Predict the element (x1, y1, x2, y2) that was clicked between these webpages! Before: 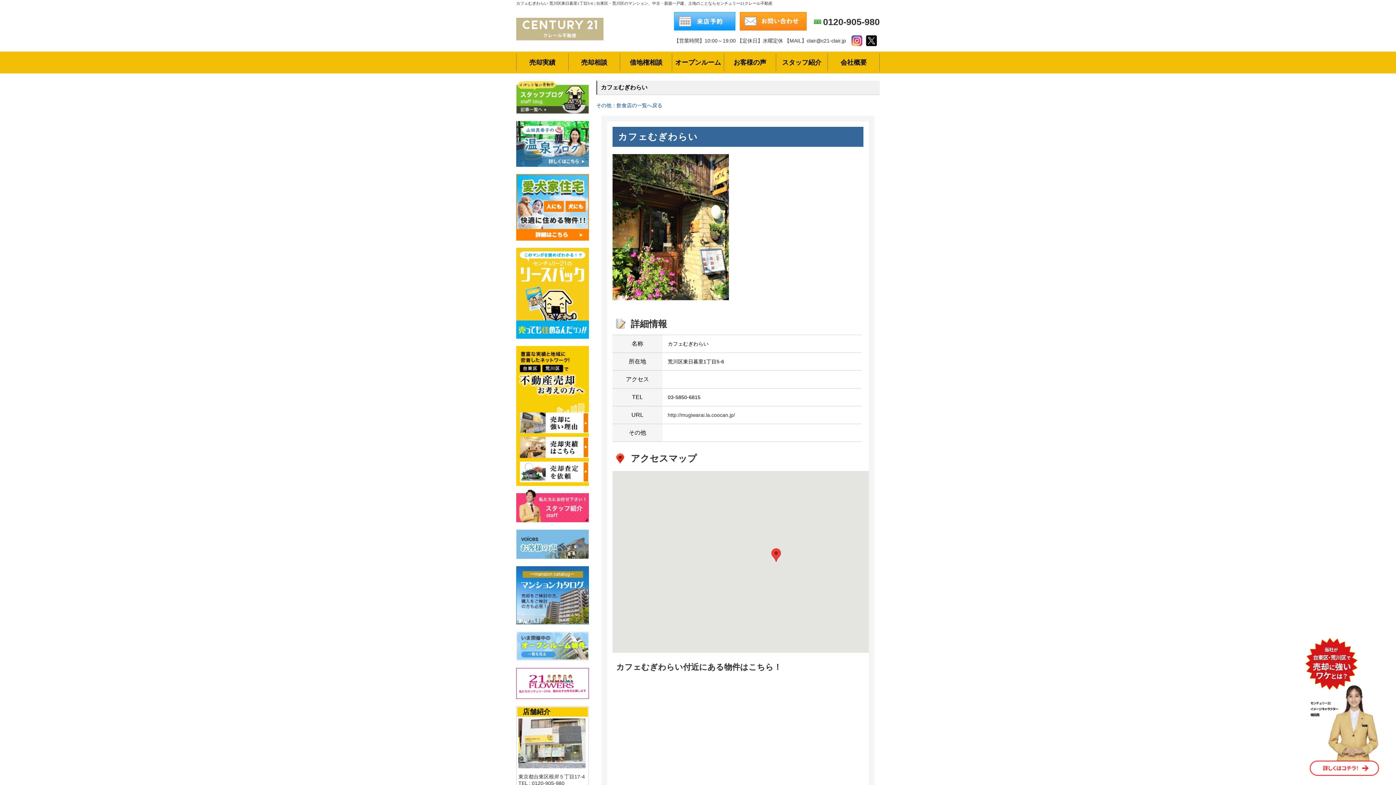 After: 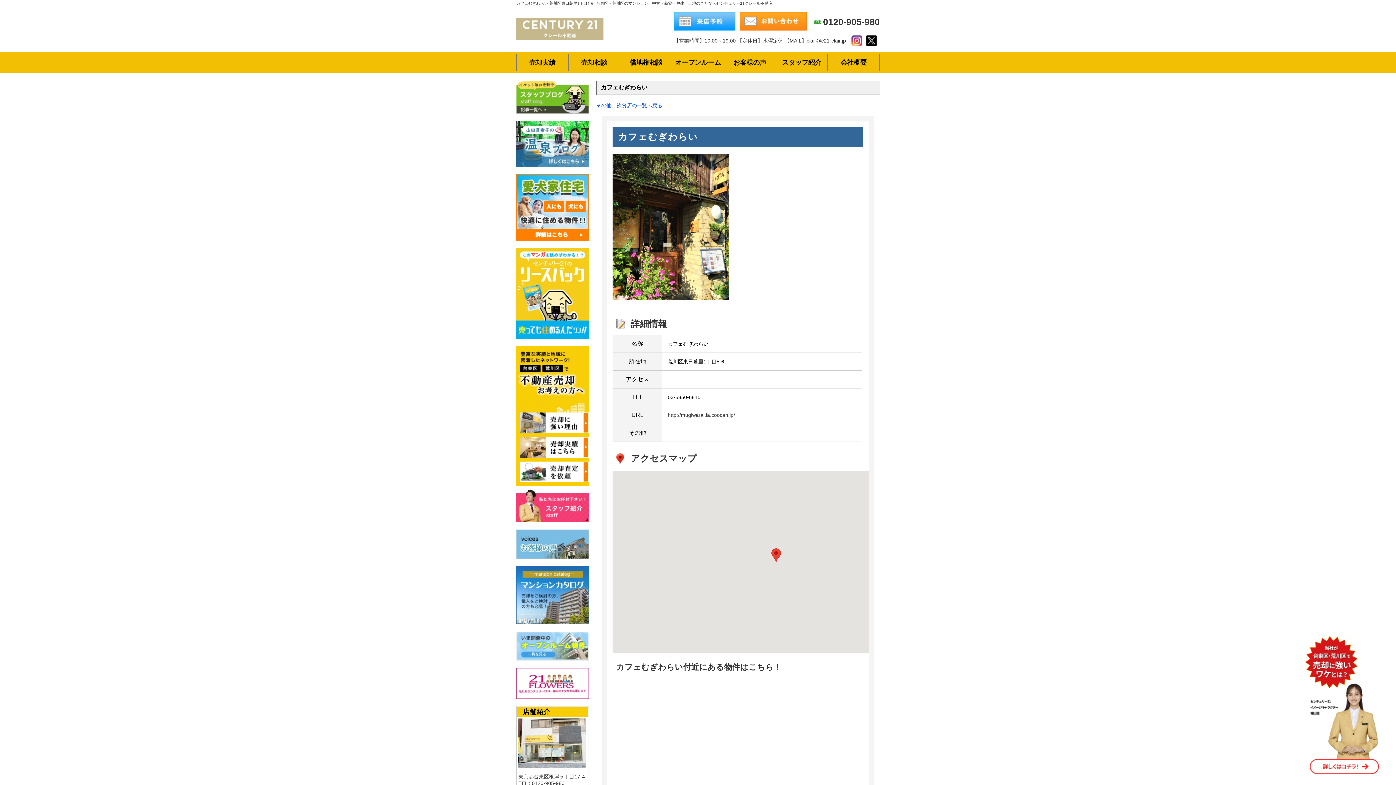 Action: bbox: (516, 332, 589, 338)